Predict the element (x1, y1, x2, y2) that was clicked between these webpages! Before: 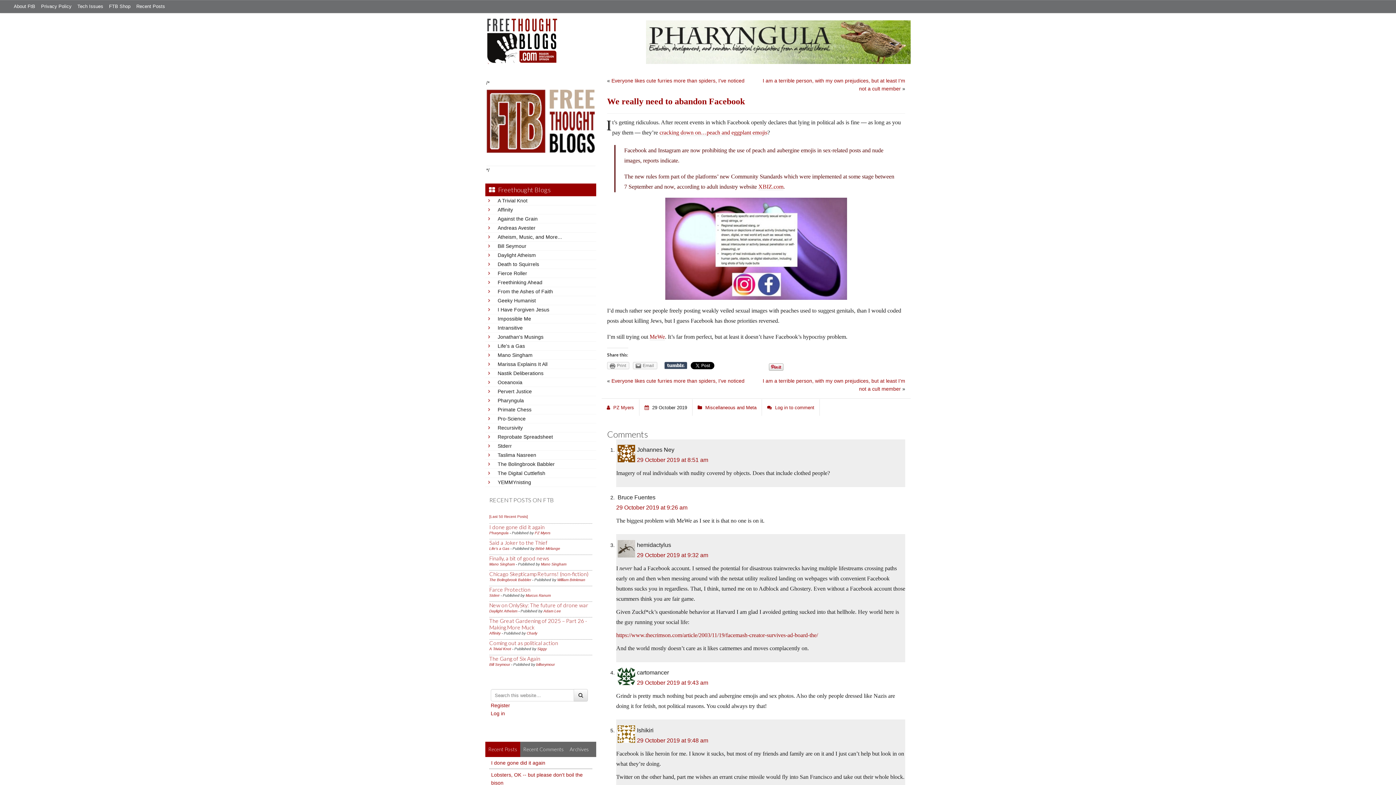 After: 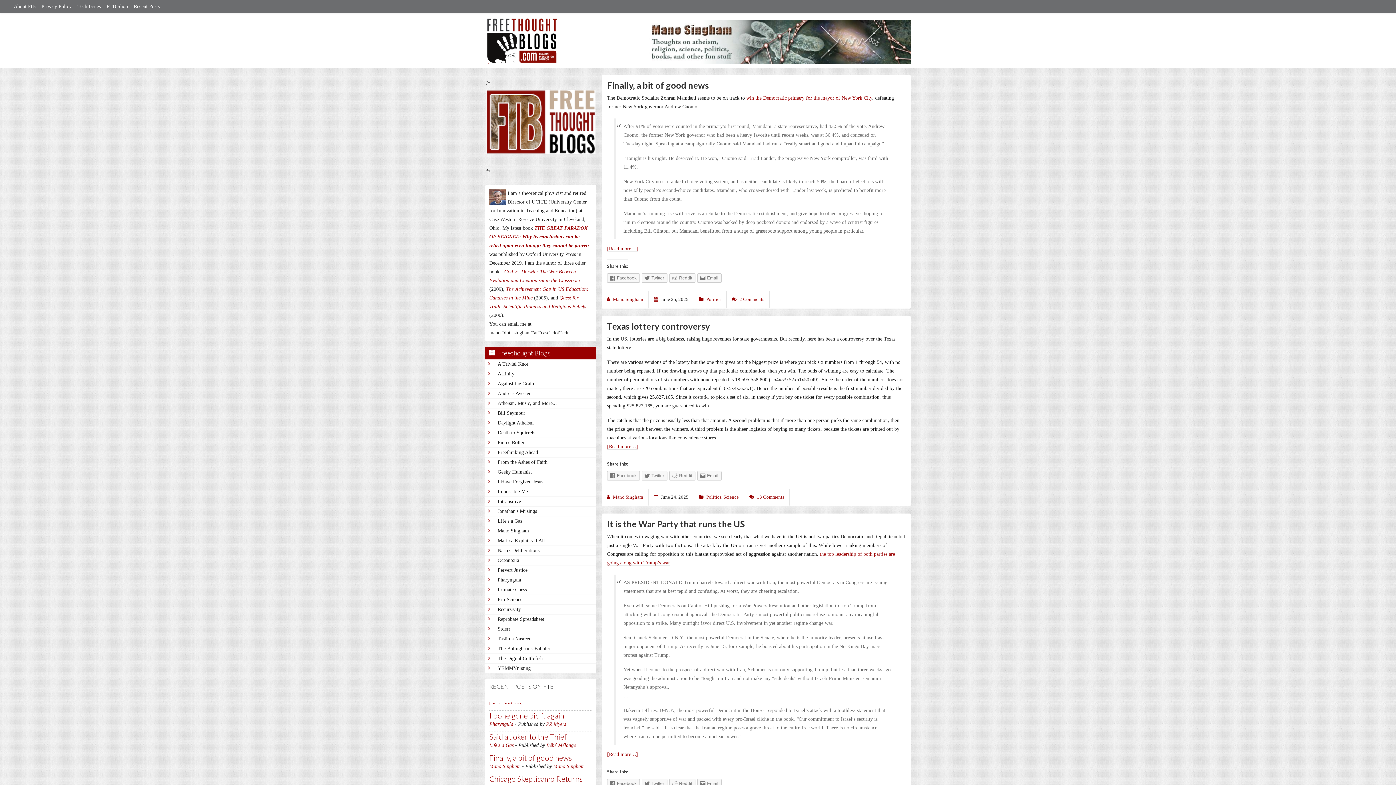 Action: bbox: (541, 562, 566, 566) label: Mano Singham